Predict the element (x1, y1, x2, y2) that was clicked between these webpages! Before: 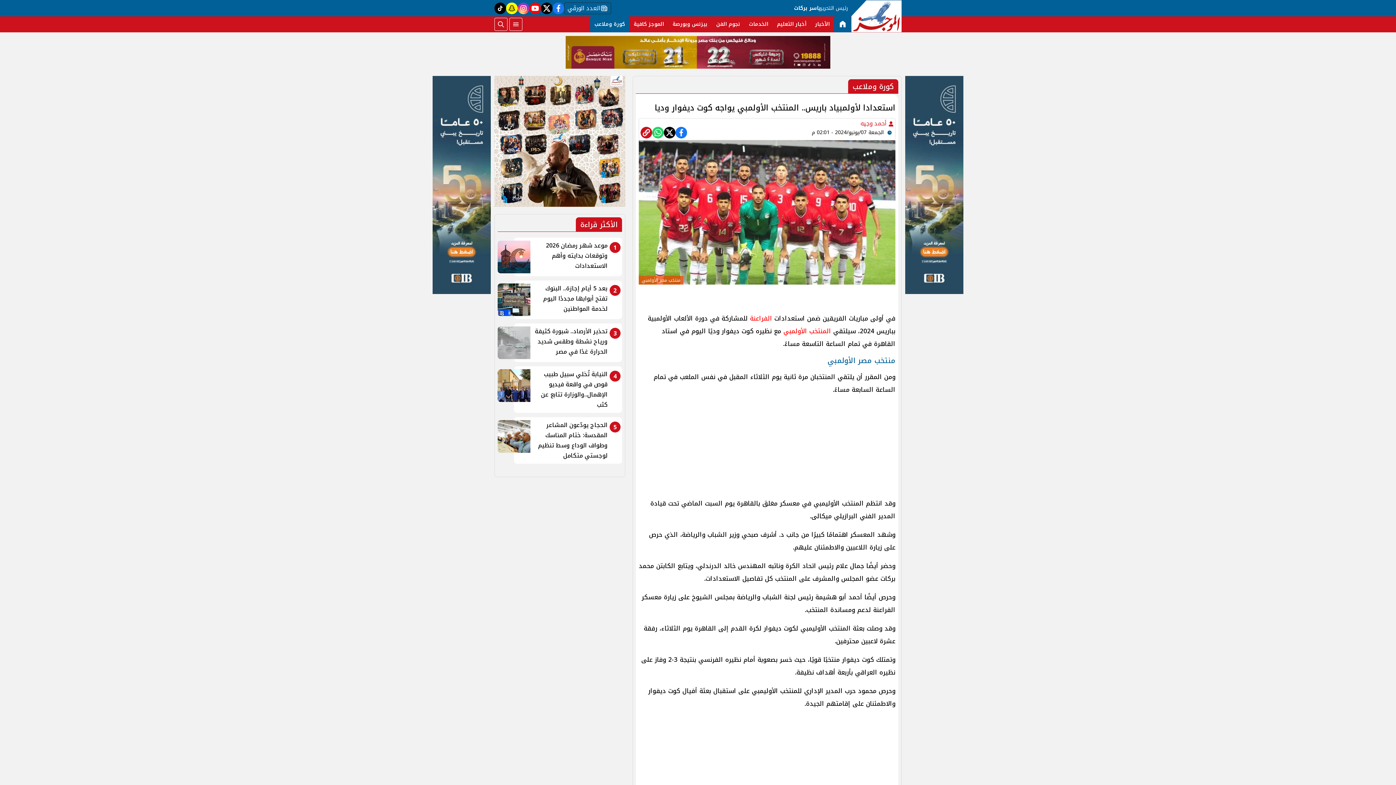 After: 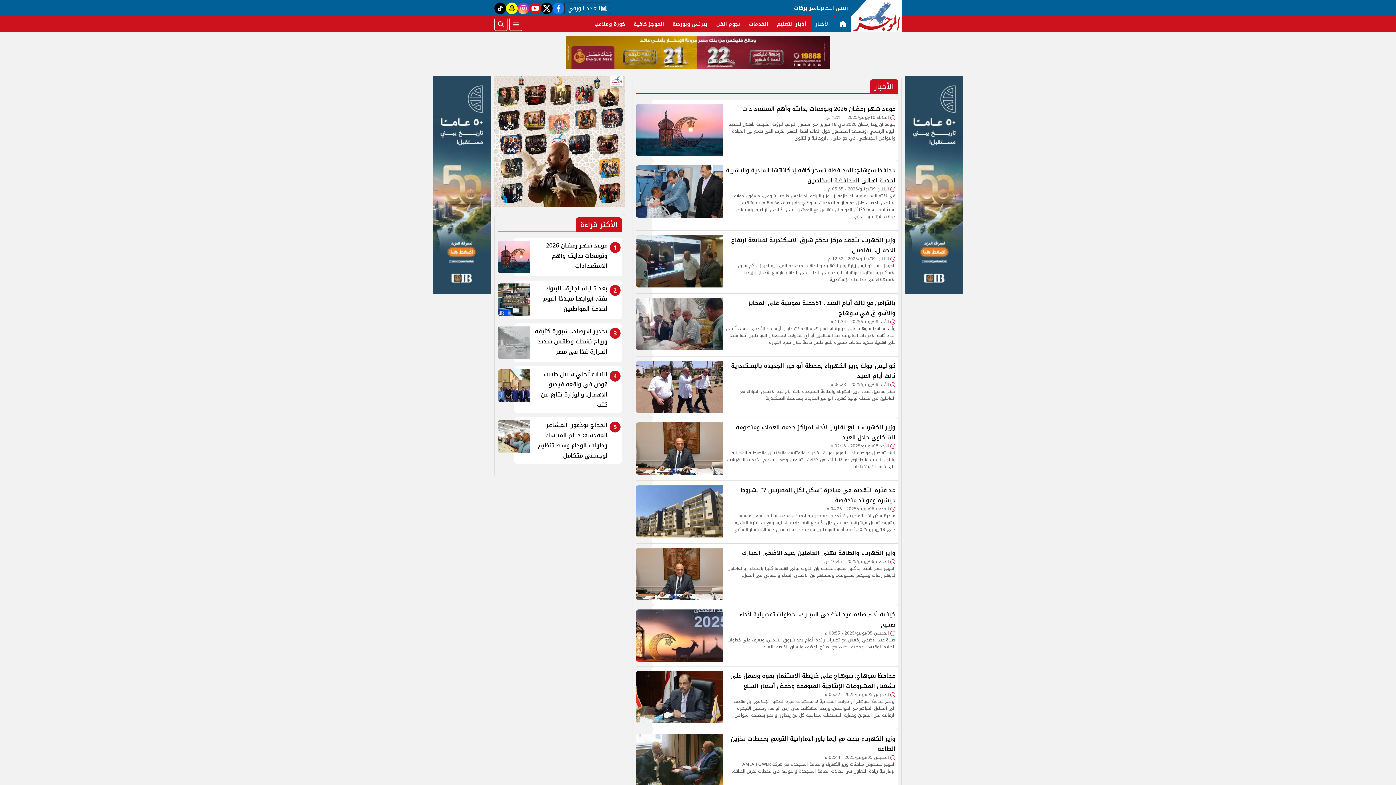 Action: bbox: (810, 16, 834, 32) label: الأخبار